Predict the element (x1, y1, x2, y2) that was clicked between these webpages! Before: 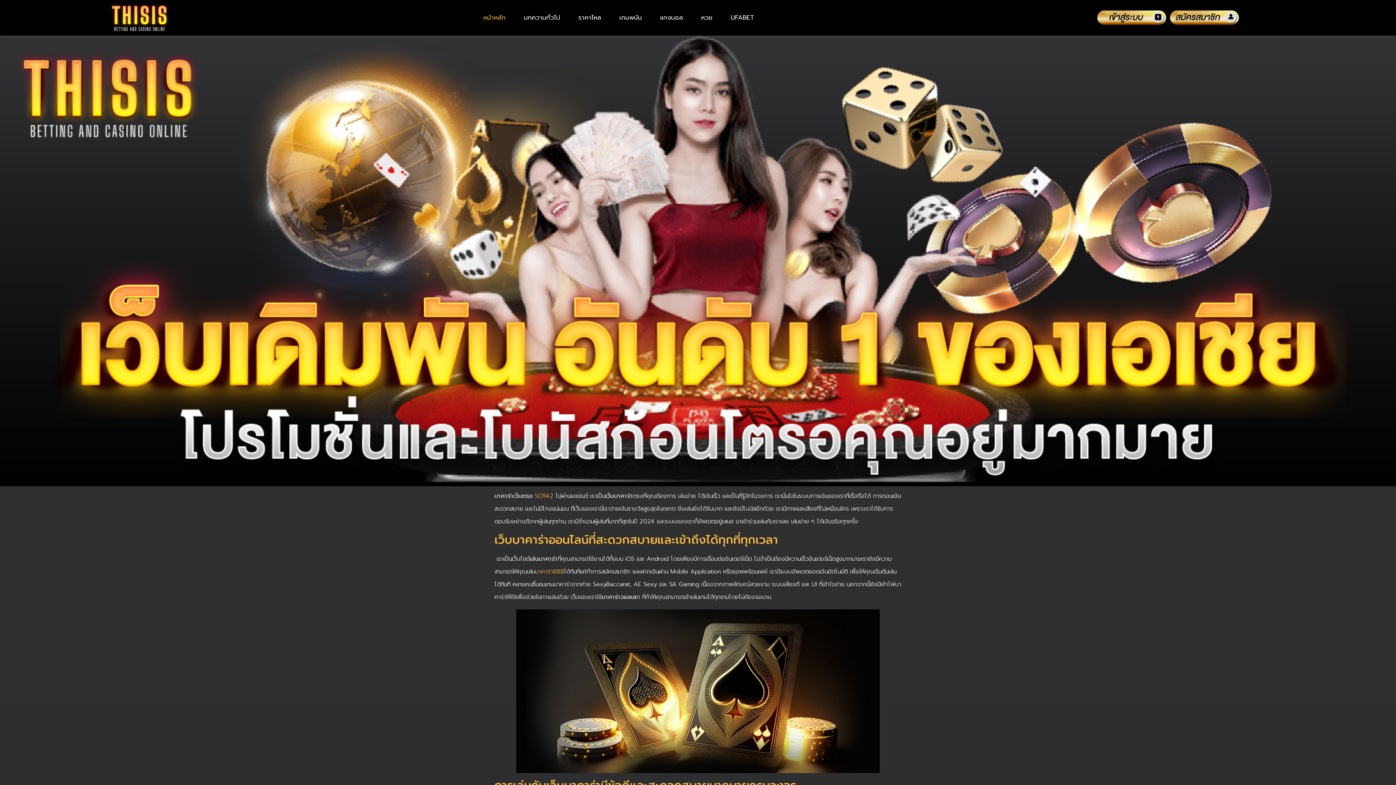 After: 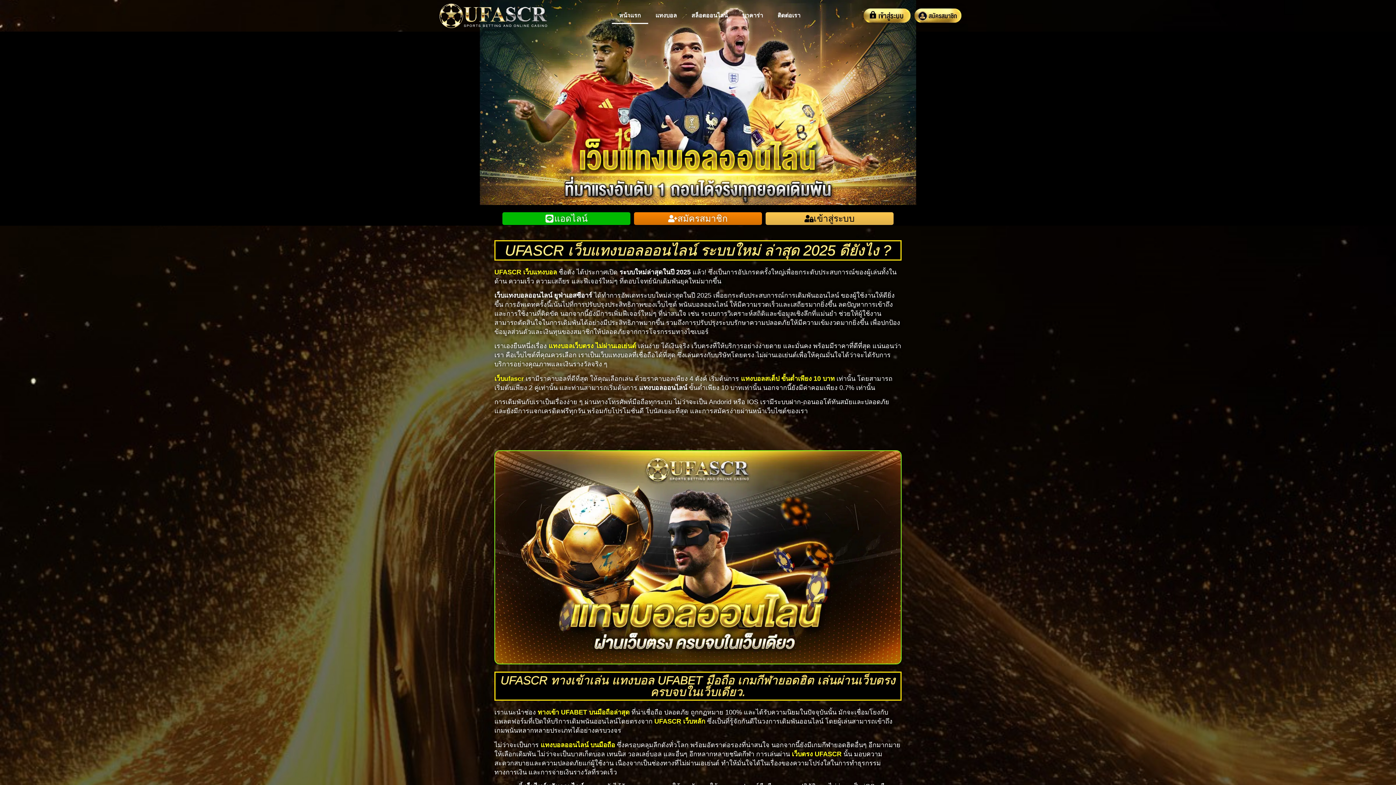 Action: bbox: (723, 6, 761, 28) label: UFABET